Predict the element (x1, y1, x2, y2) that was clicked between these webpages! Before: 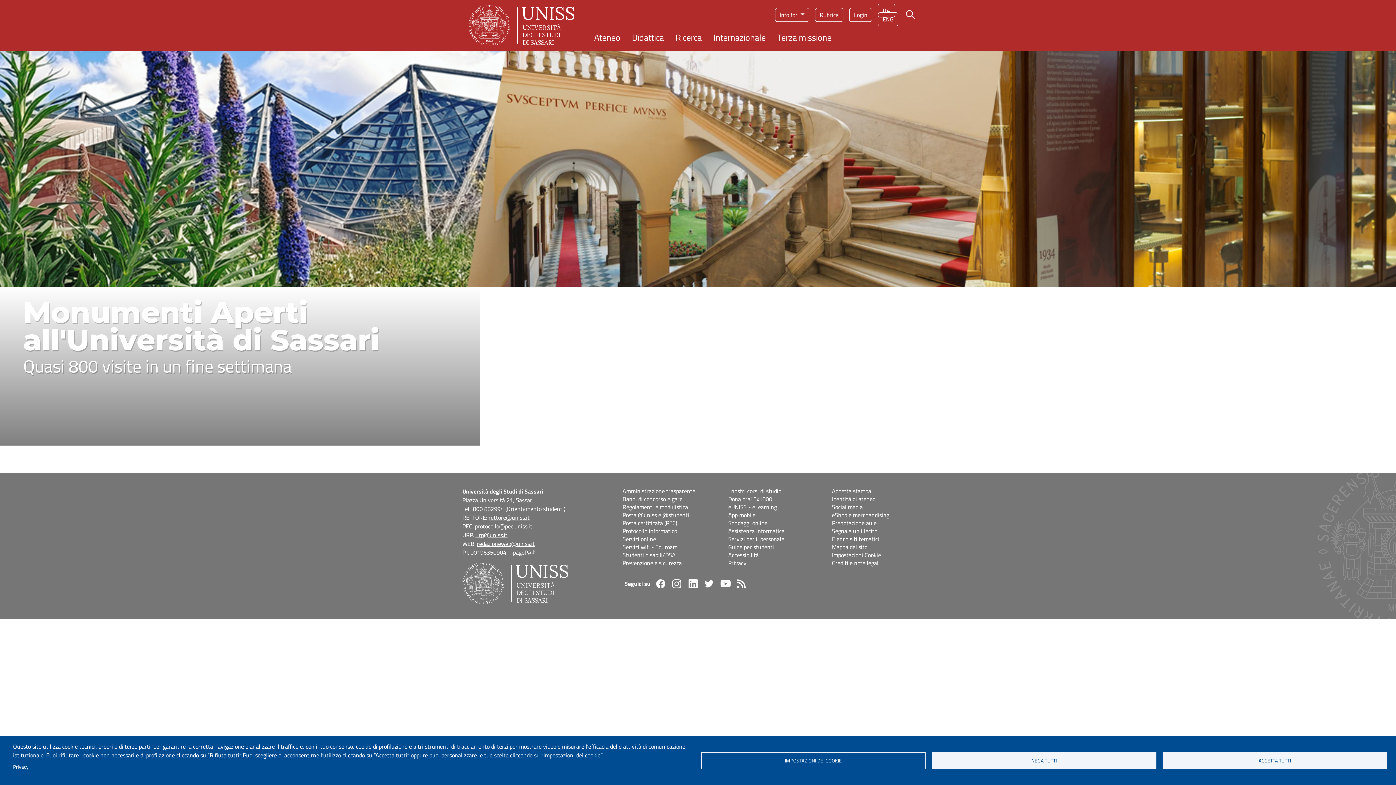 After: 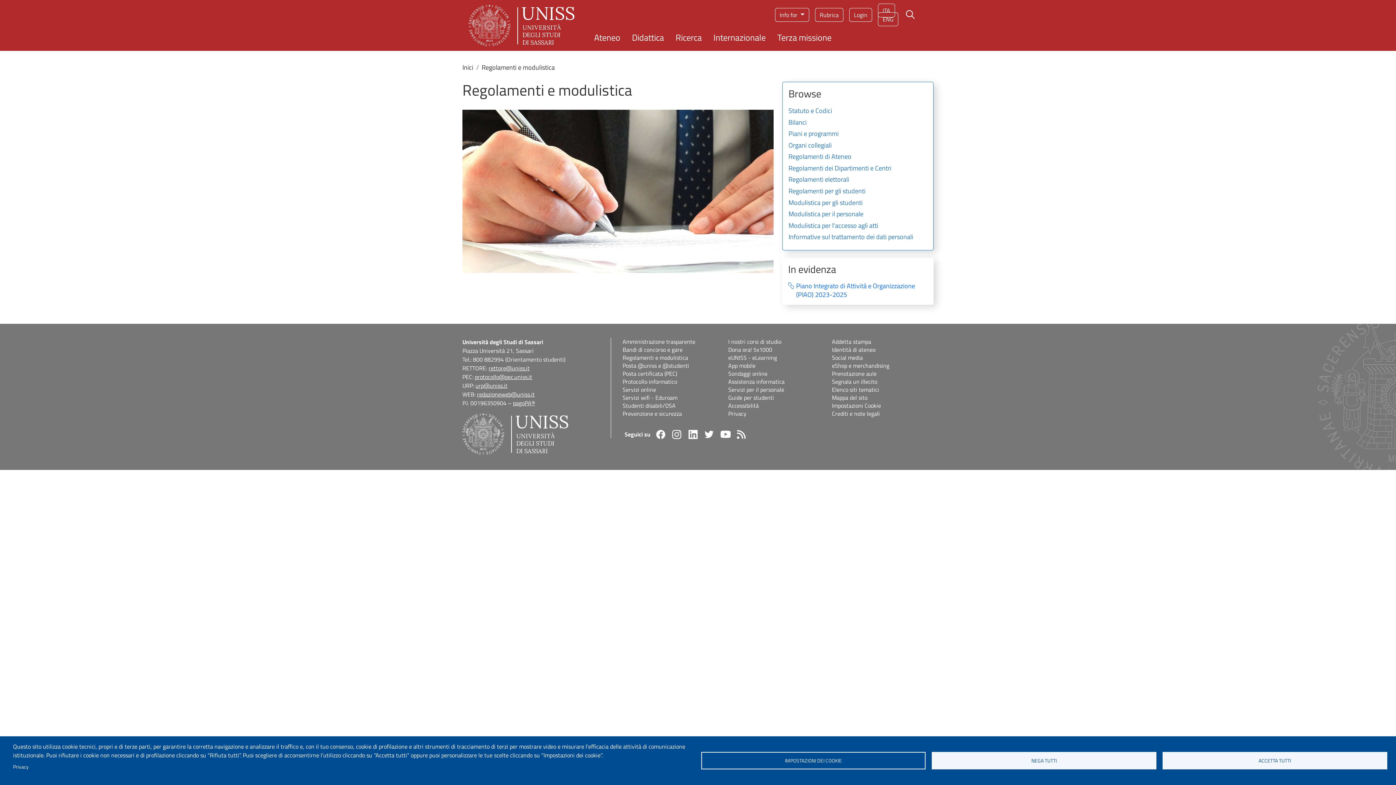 Action: bbox: (622, 503, 724, 511) label: Regolamenti e modulistica